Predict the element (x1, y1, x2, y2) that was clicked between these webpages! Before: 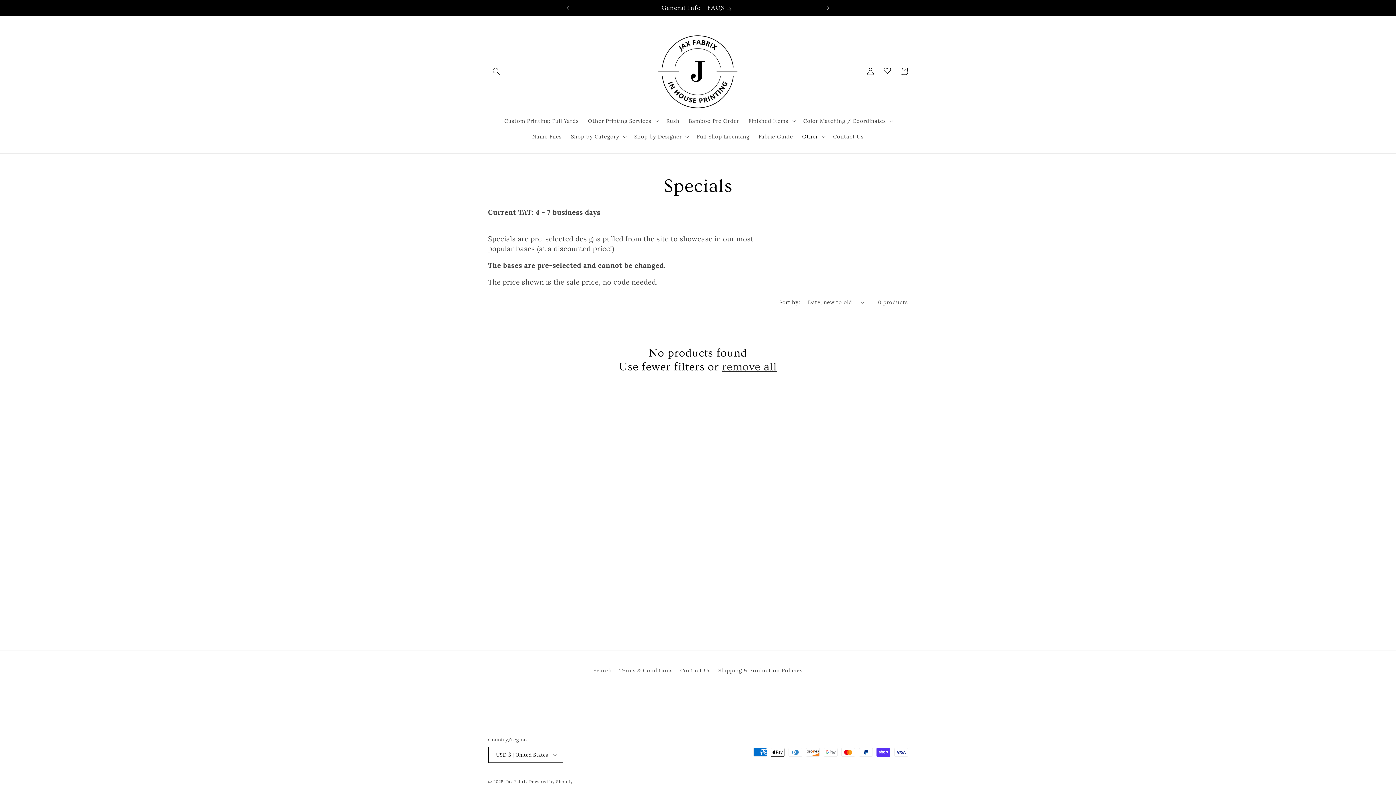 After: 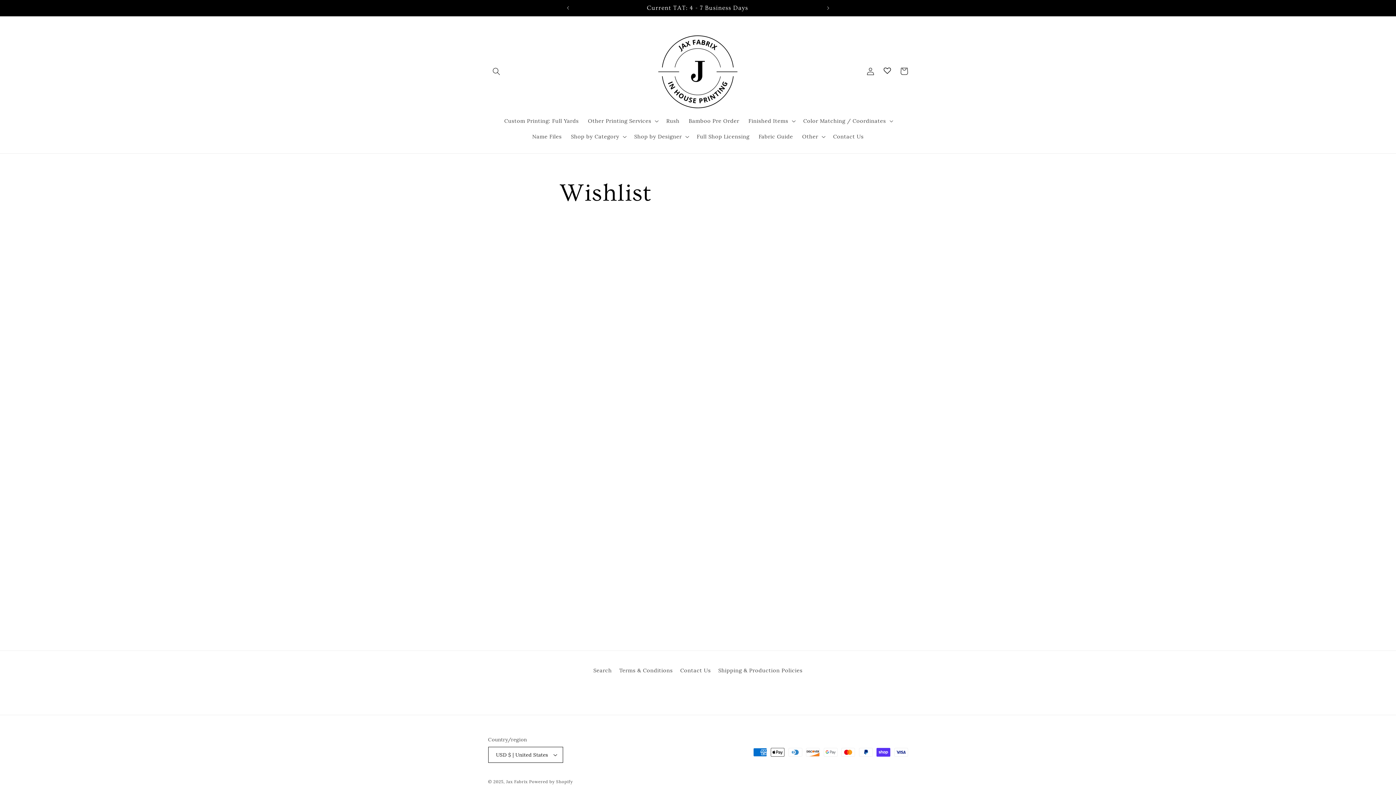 Action: bbox: (879, 62, 895, 79)